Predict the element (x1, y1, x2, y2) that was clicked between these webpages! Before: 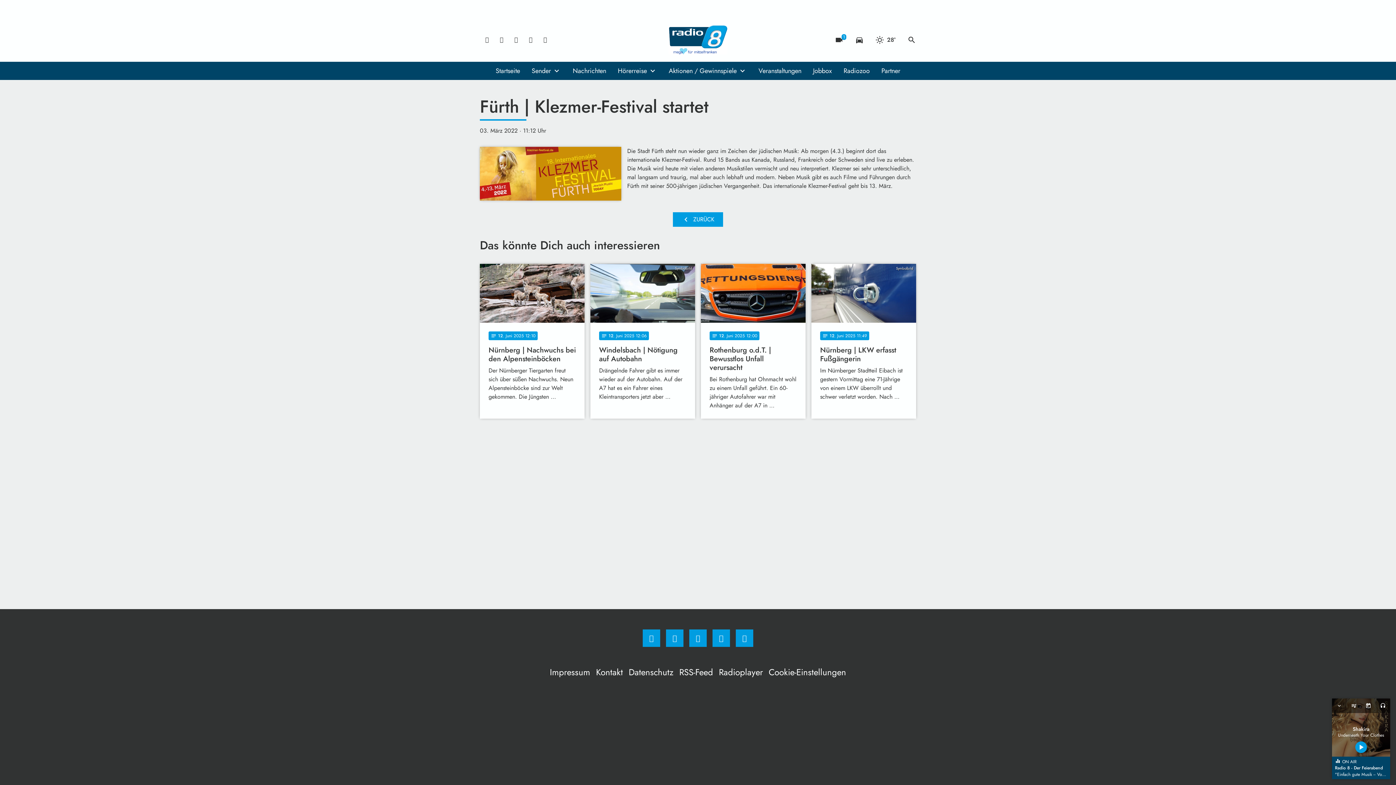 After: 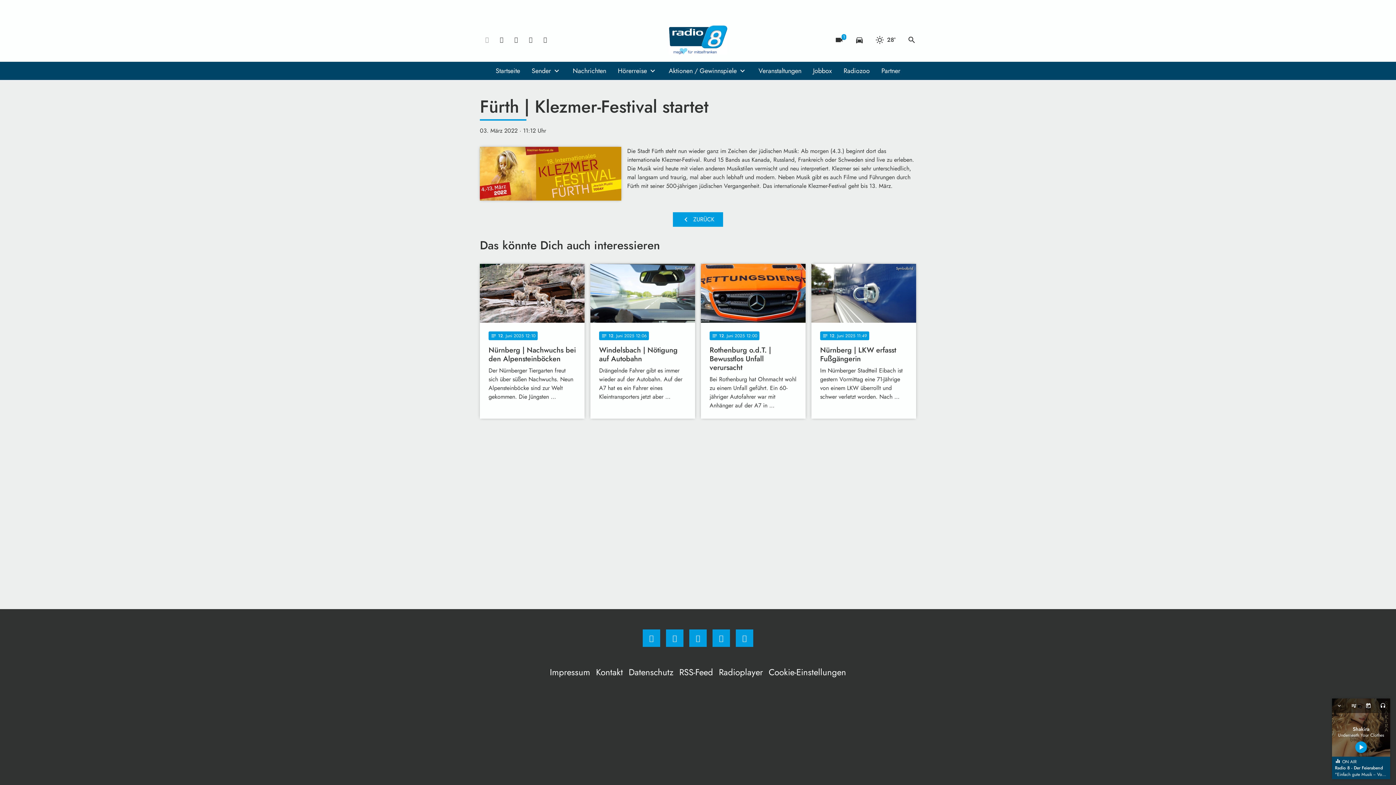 Action: bbox: (480, 32, 494, 47)